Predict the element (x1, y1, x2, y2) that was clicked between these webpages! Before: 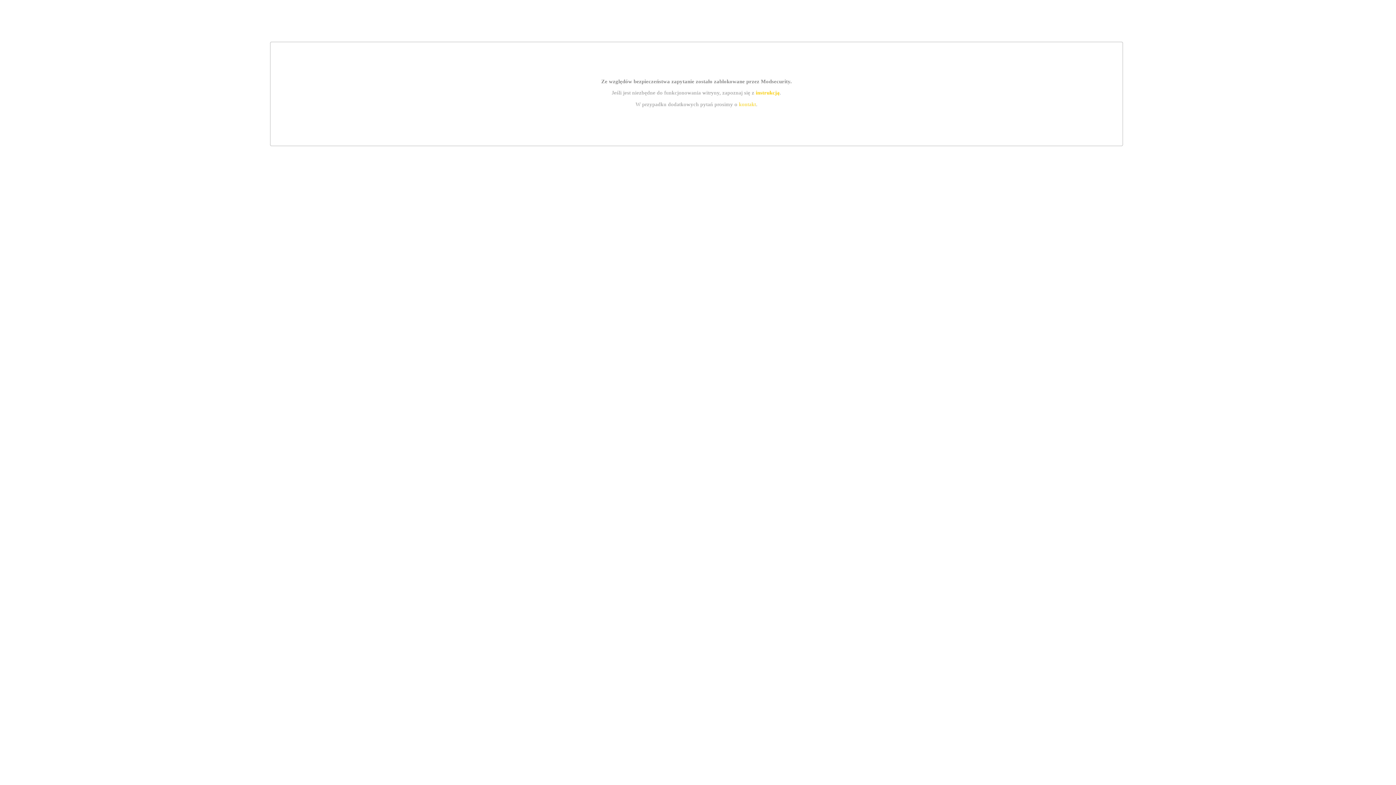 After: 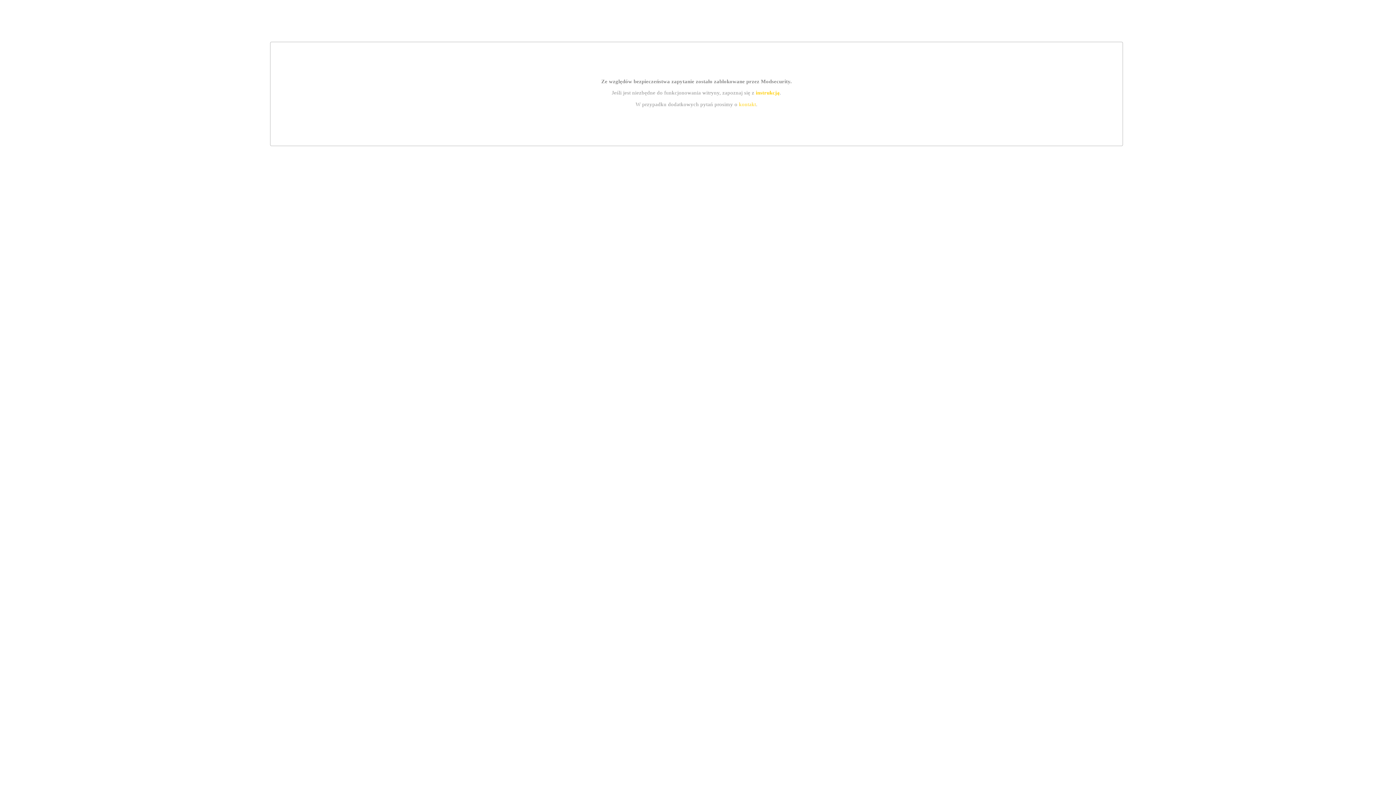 Action: bbox: (755, 89, 779, 95) label: instrukcją